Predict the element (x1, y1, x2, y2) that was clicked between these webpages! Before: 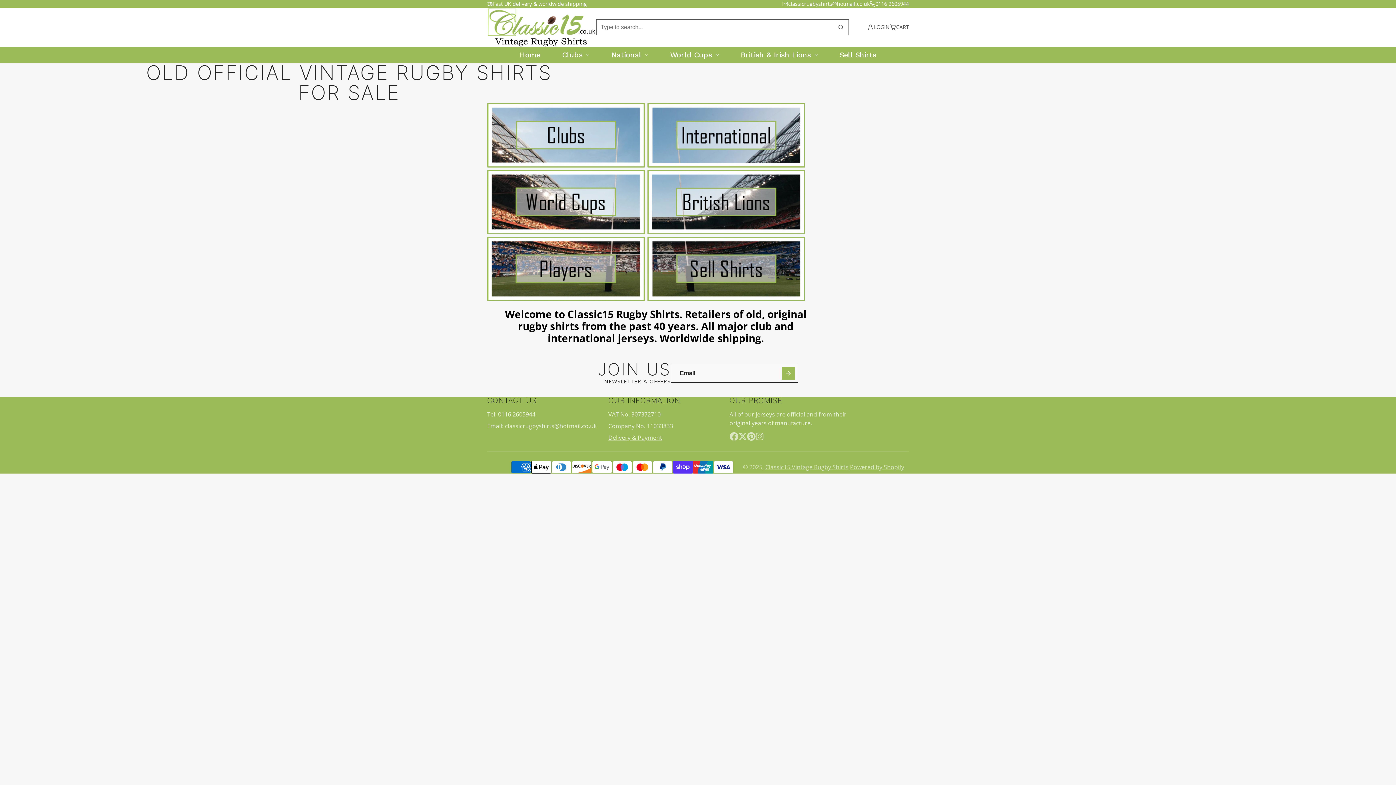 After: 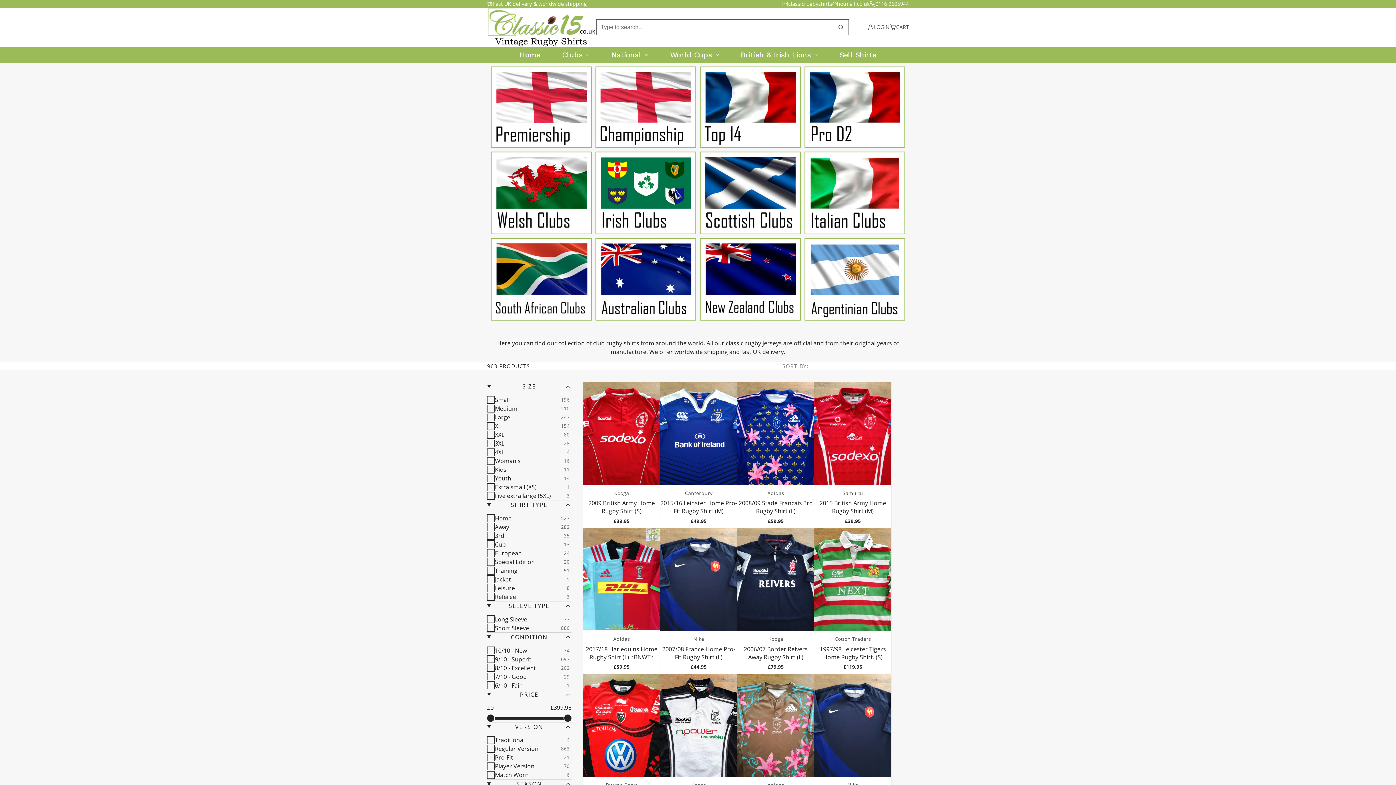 Action: bbox: (551, 46, 600, 62) label: Clubs